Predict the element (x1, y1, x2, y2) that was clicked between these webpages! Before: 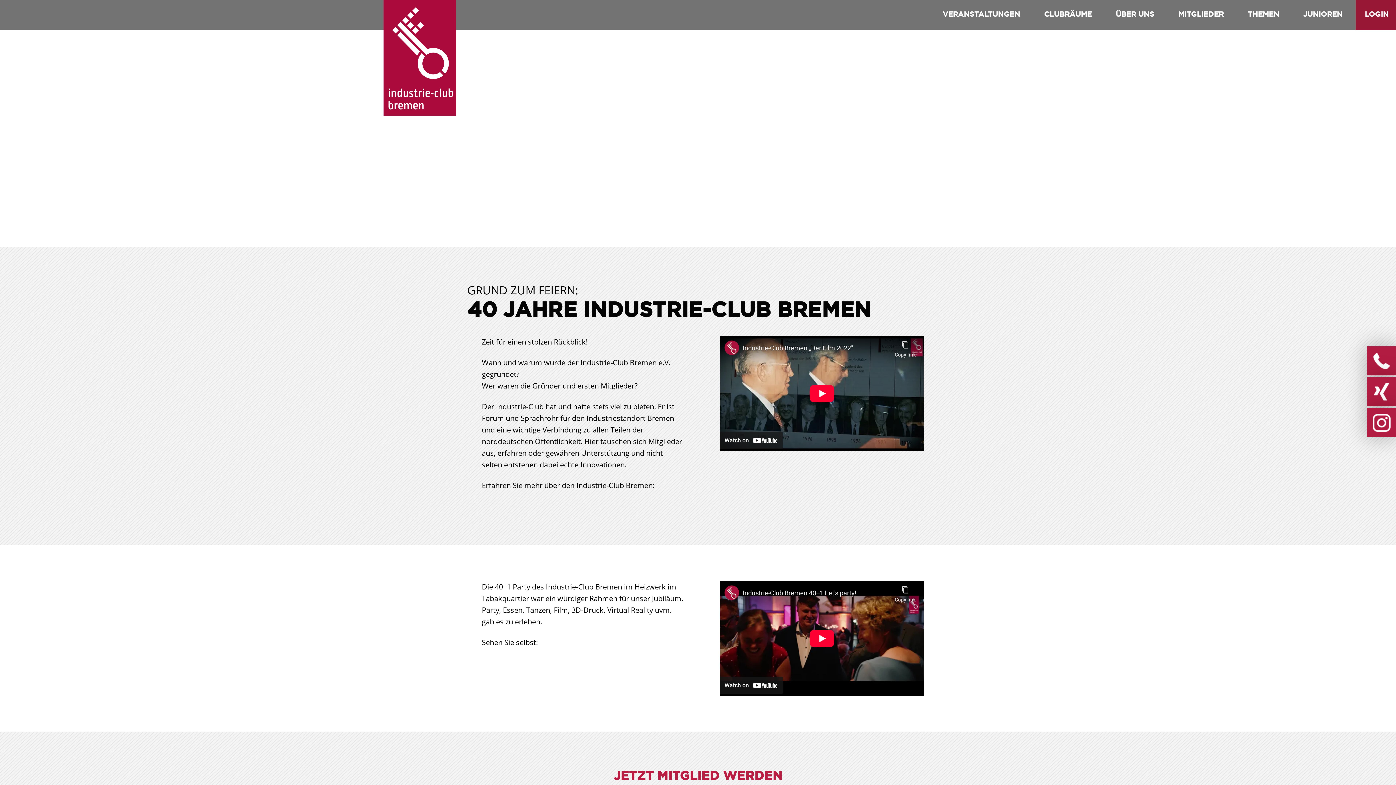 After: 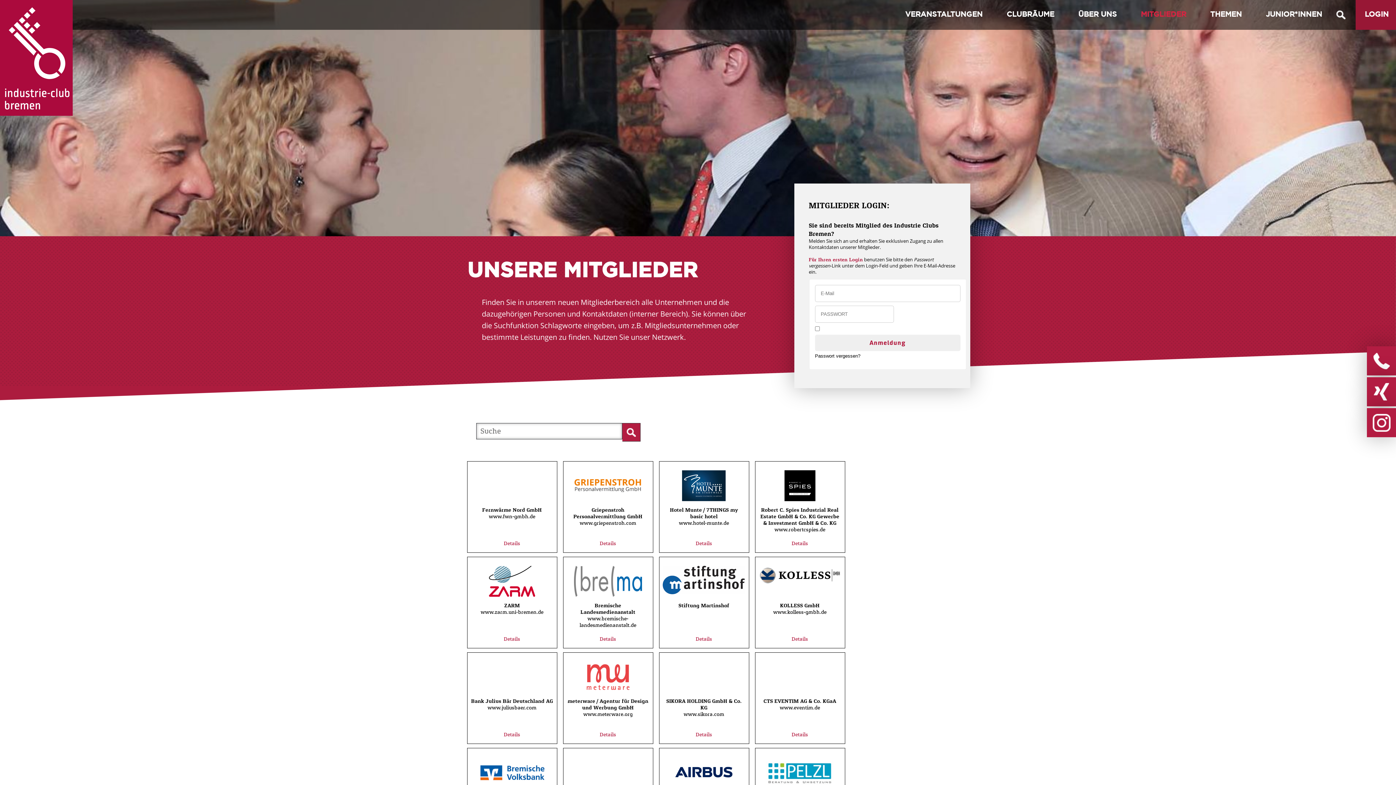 Action: label: MITGLIEDER bbox: (1167, 0, 1234, 29)